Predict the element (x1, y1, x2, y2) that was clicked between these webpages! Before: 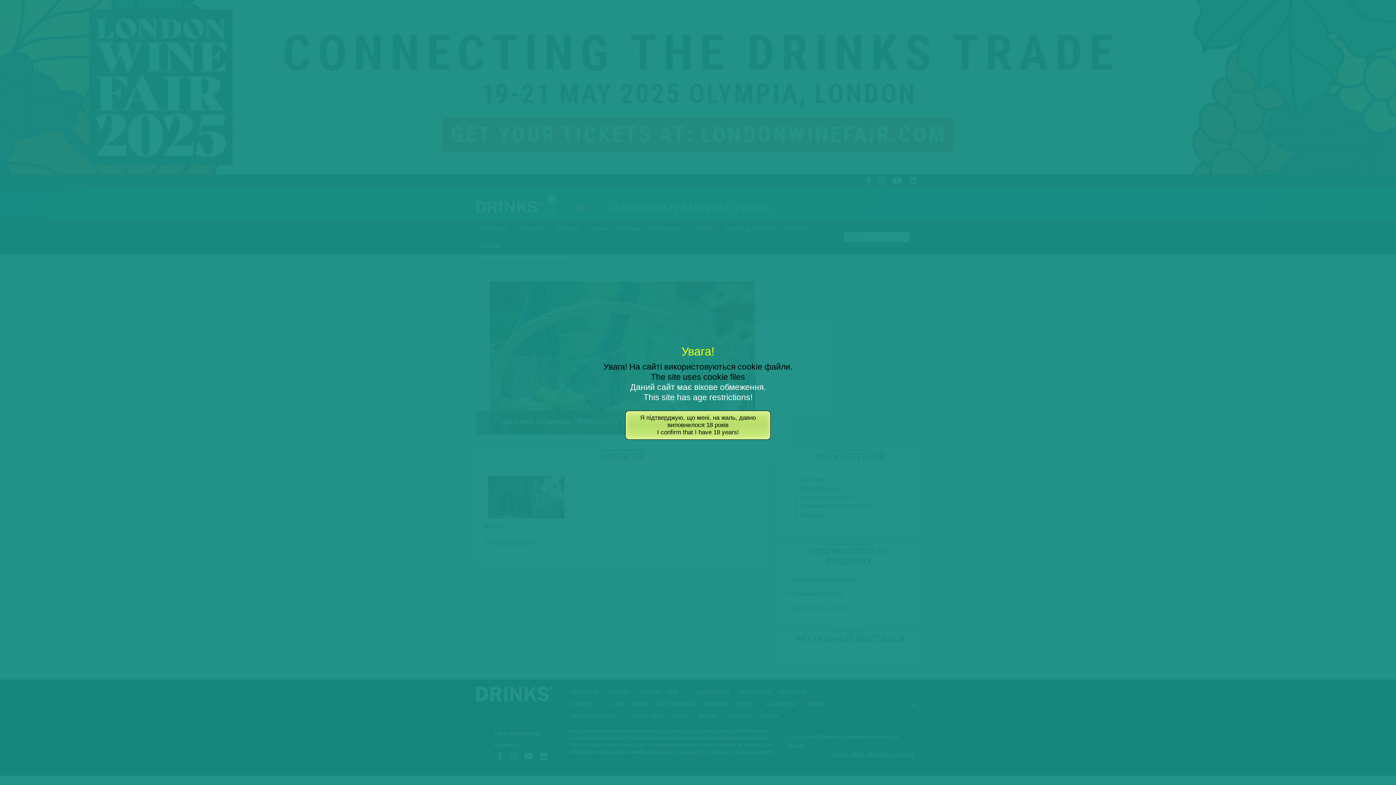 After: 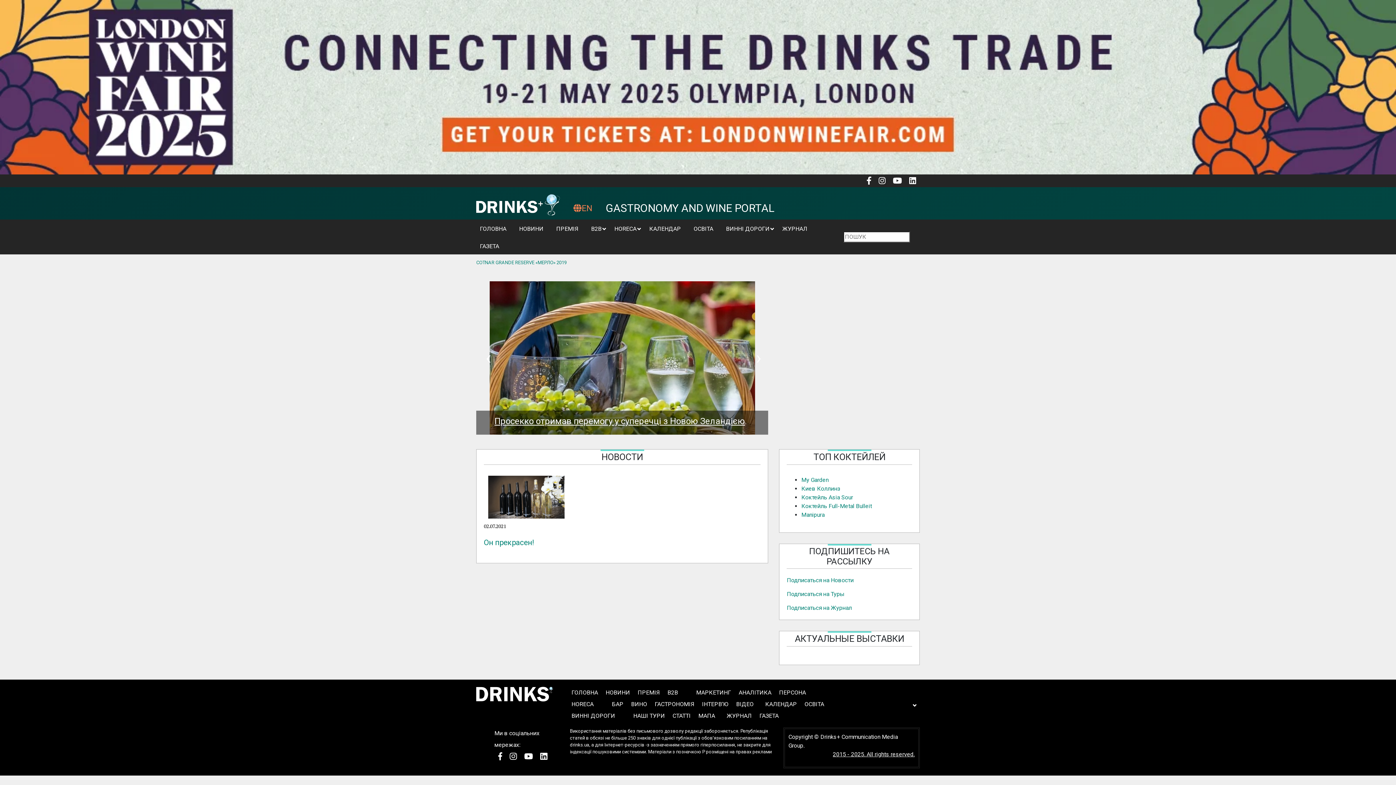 Action: bbox: (625, 410, 770, 440) label: Я підтверджую, що мені, на жаль, давно виповнилося 18 років
I confirm that I have 18 years!